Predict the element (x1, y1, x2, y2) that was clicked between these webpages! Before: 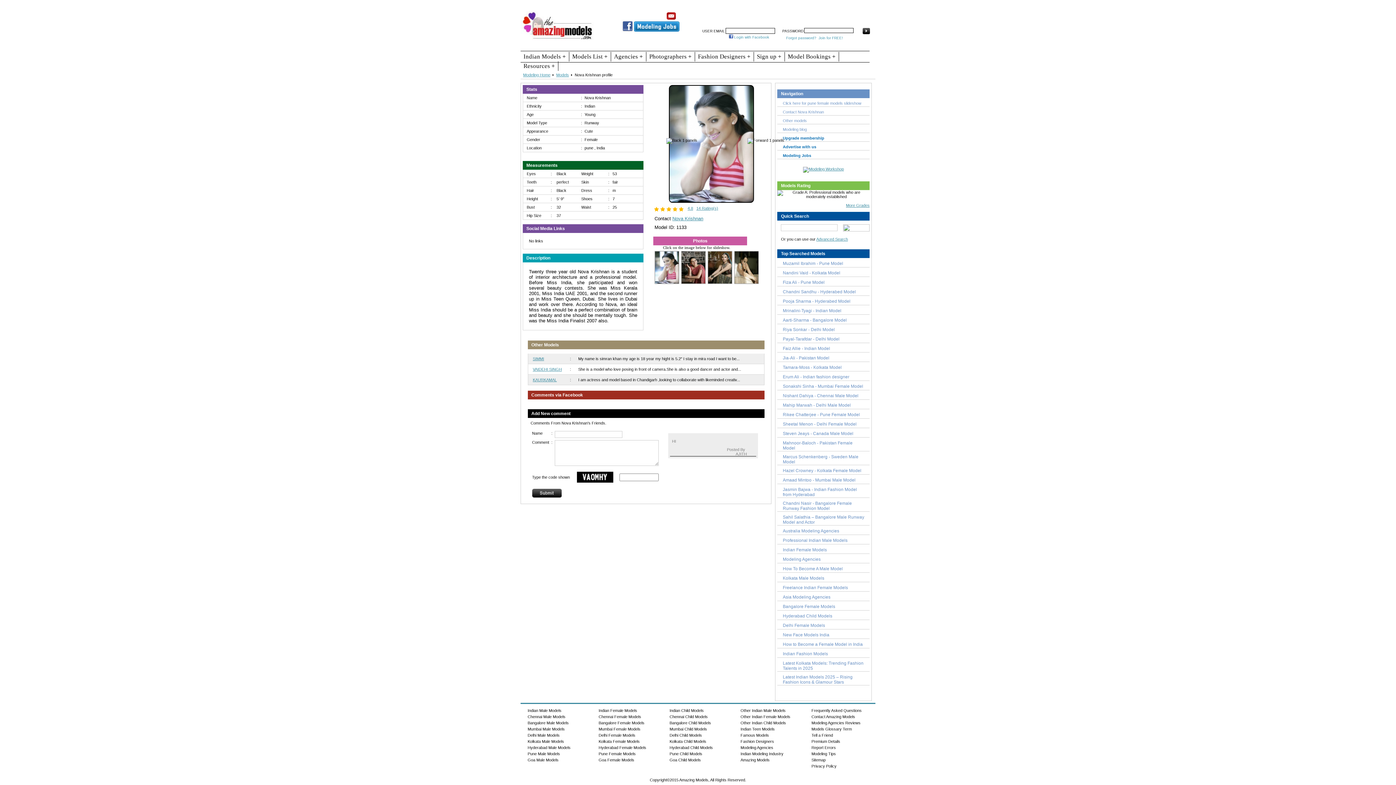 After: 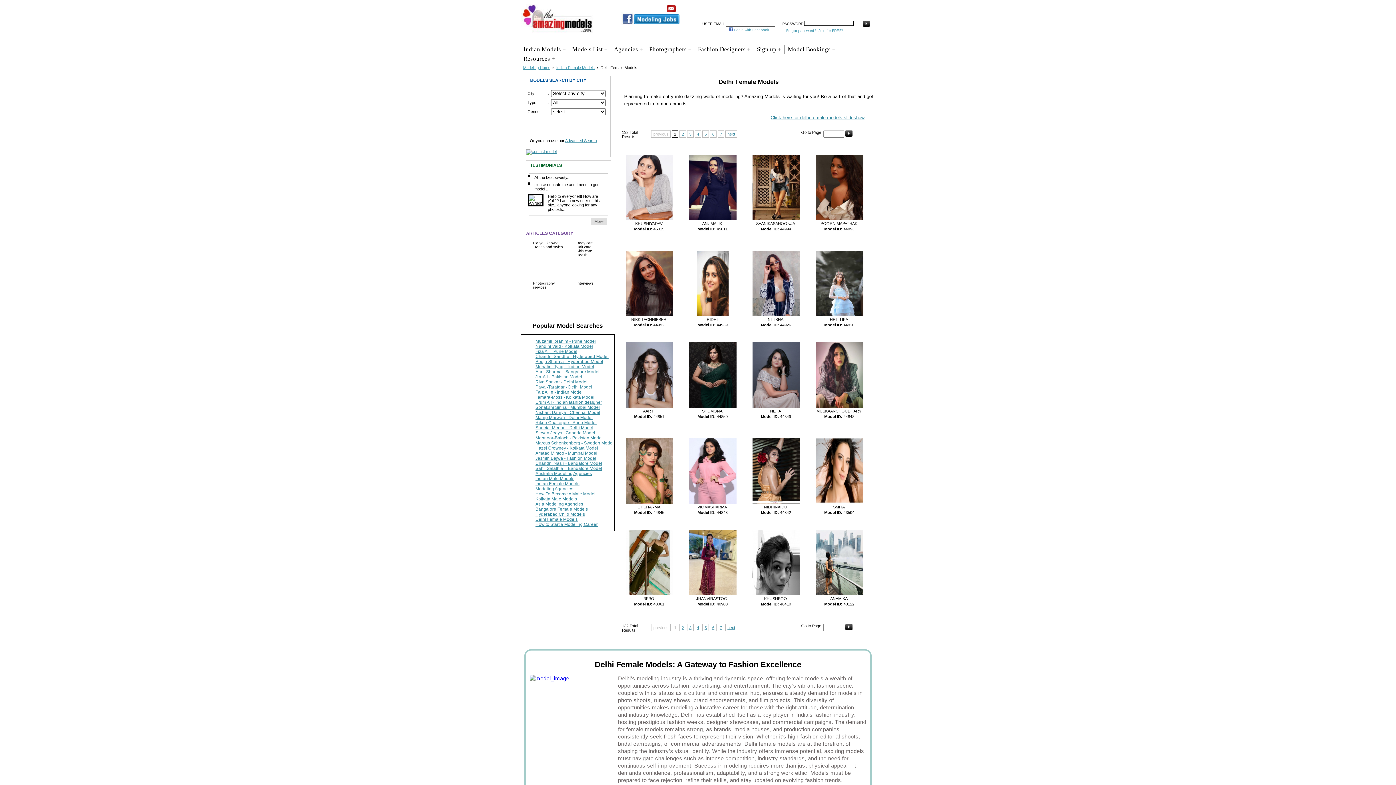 Action: bbox: (598, 733, 635, 737) label: Delhi Female Models